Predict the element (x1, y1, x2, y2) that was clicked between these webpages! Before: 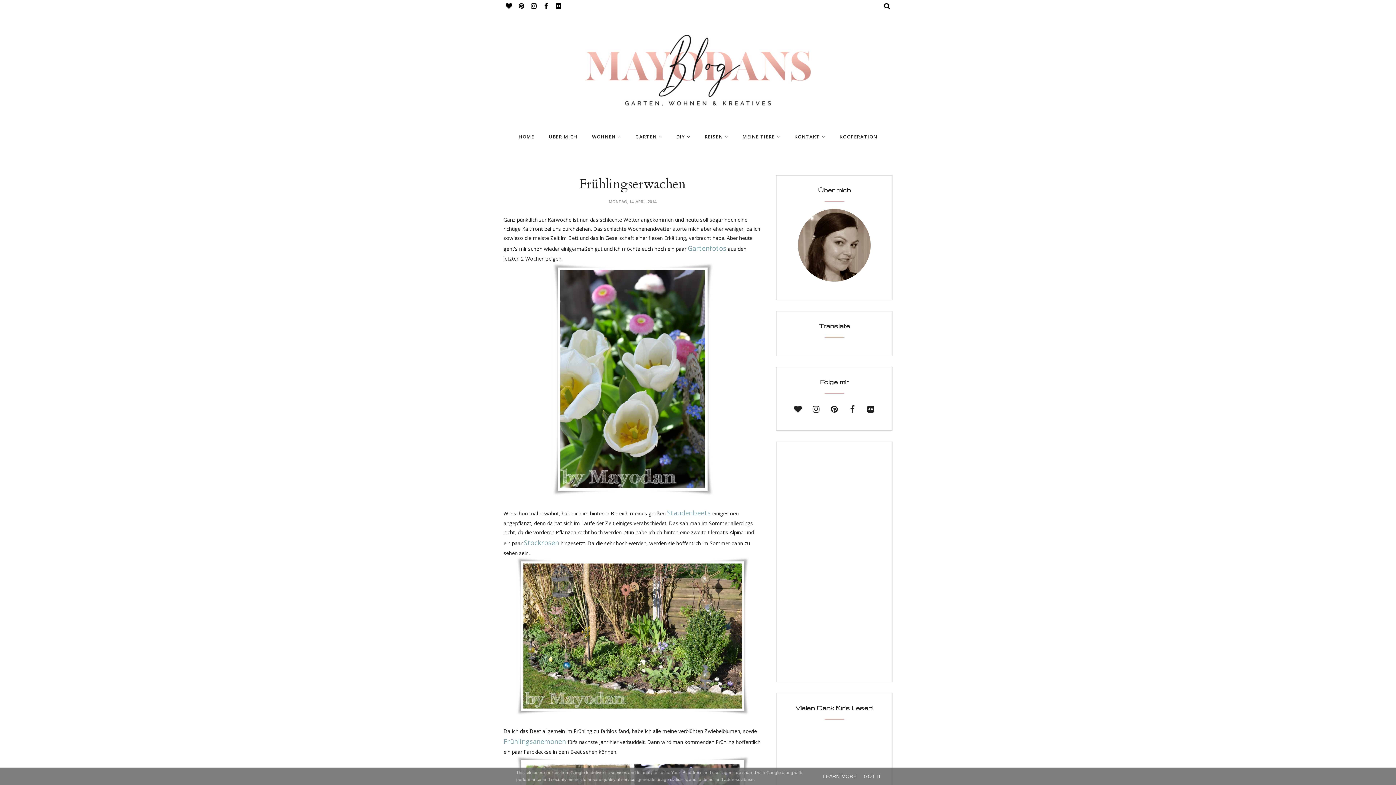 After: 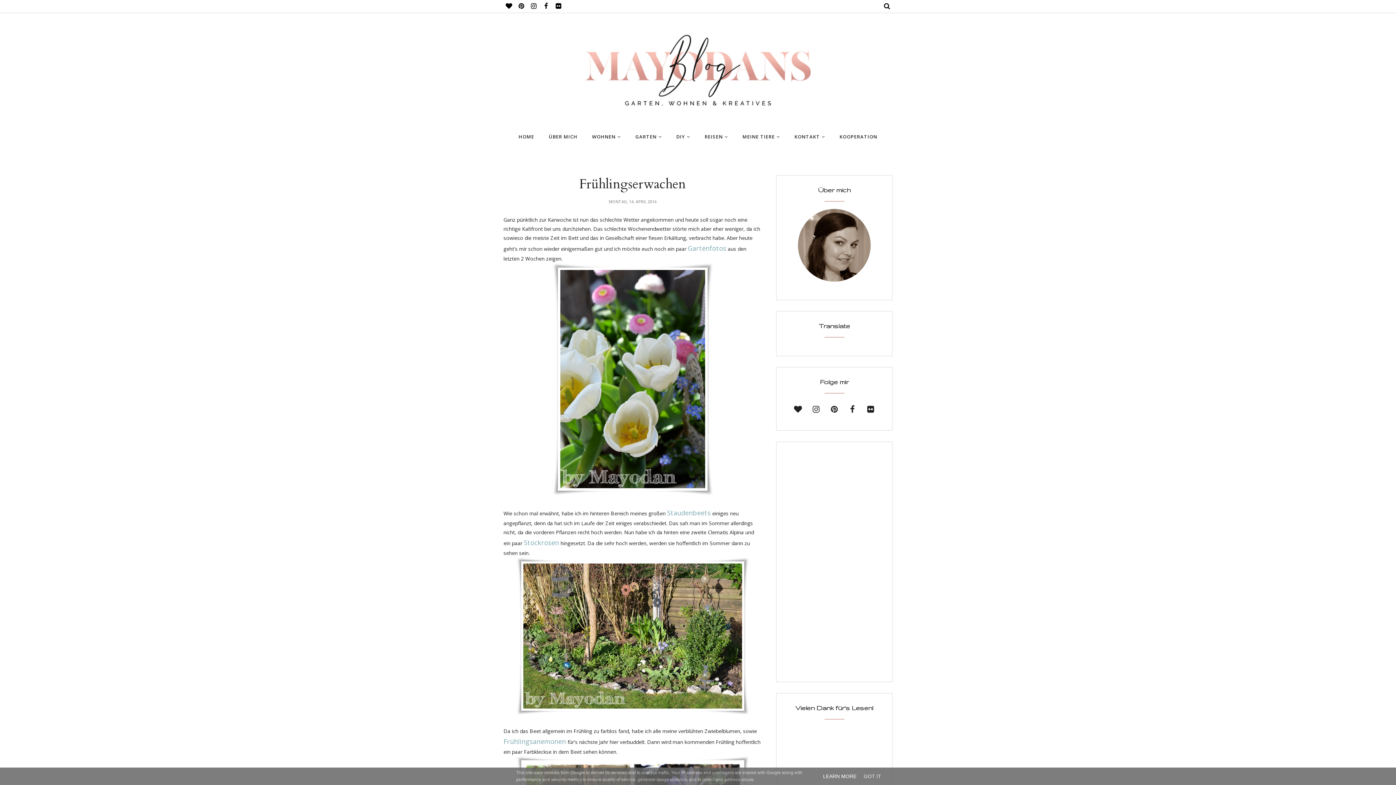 Action: label: LEARN MORE bbox: (821, 773, 858, 779)